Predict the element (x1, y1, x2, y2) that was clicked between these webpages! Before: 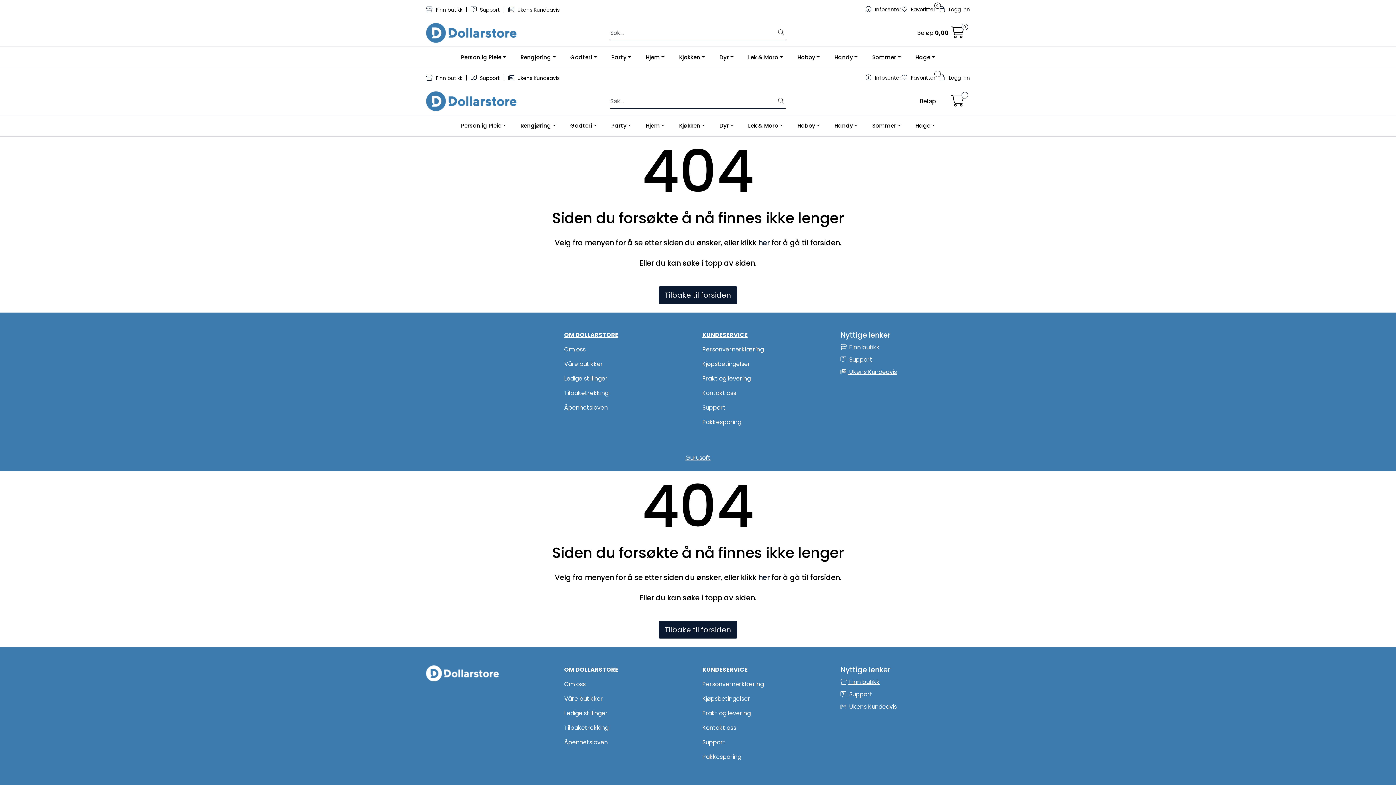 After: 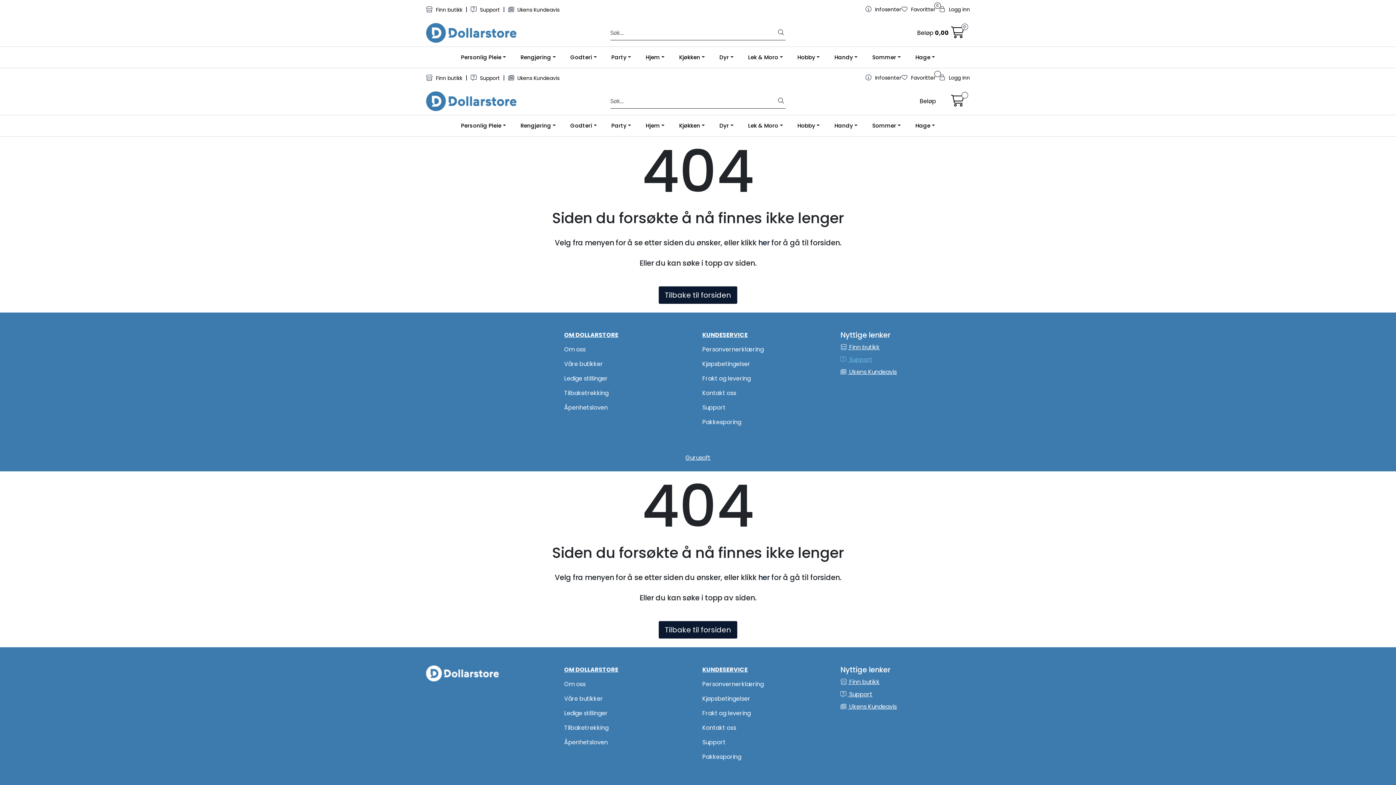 Action: bbox: (840, 355, 872, 364) label:  Support